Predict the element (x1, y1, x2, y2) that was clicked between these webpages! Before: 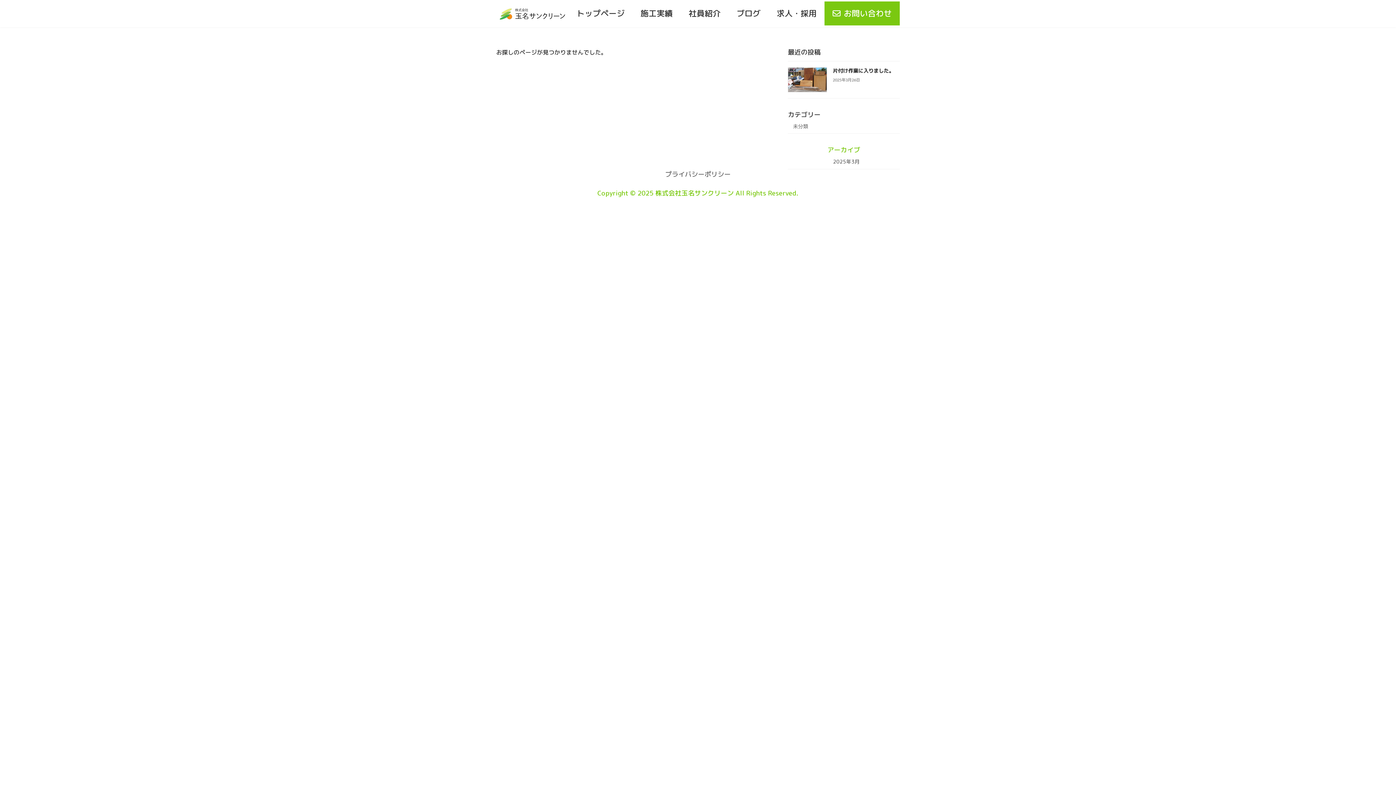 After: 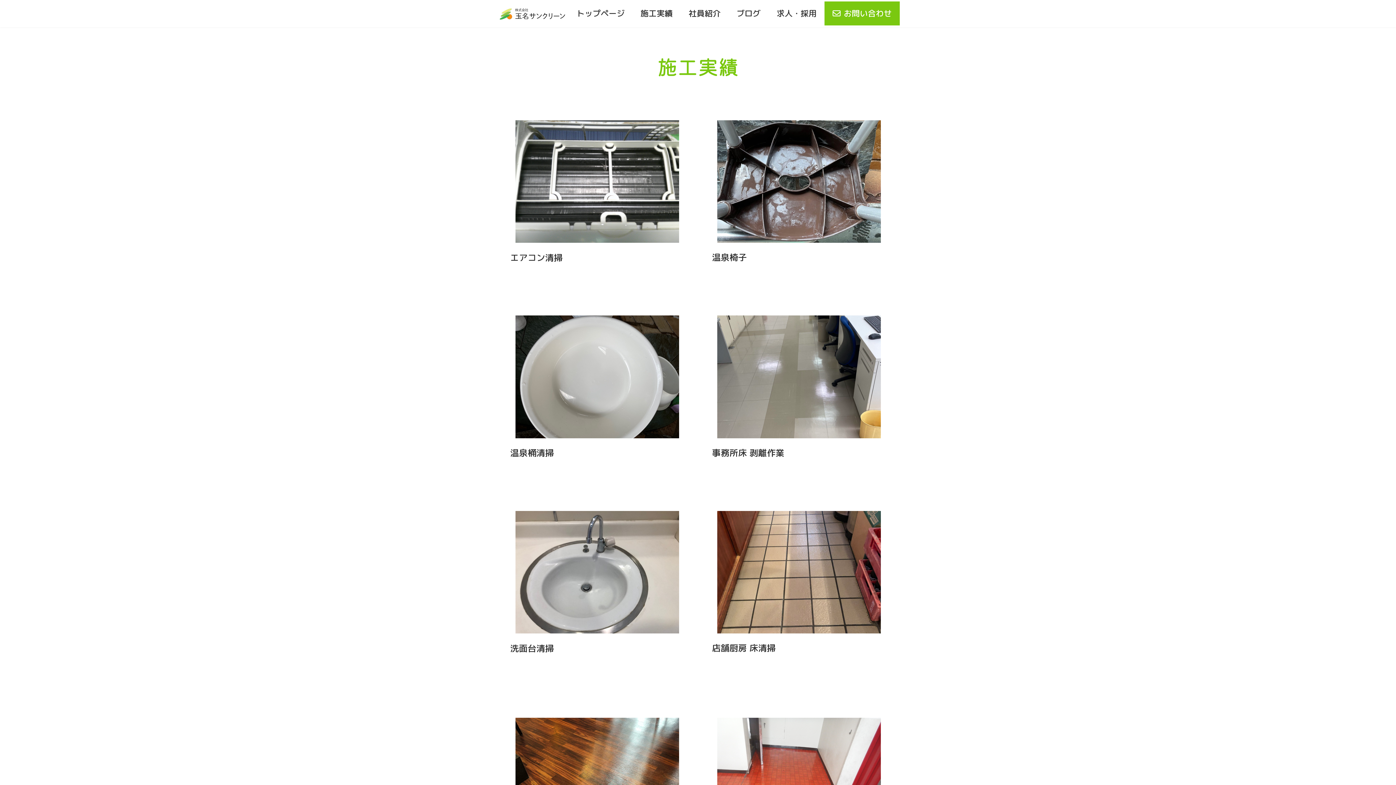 Action: bbox: (632, 1, 680, 25) label: 施工実績